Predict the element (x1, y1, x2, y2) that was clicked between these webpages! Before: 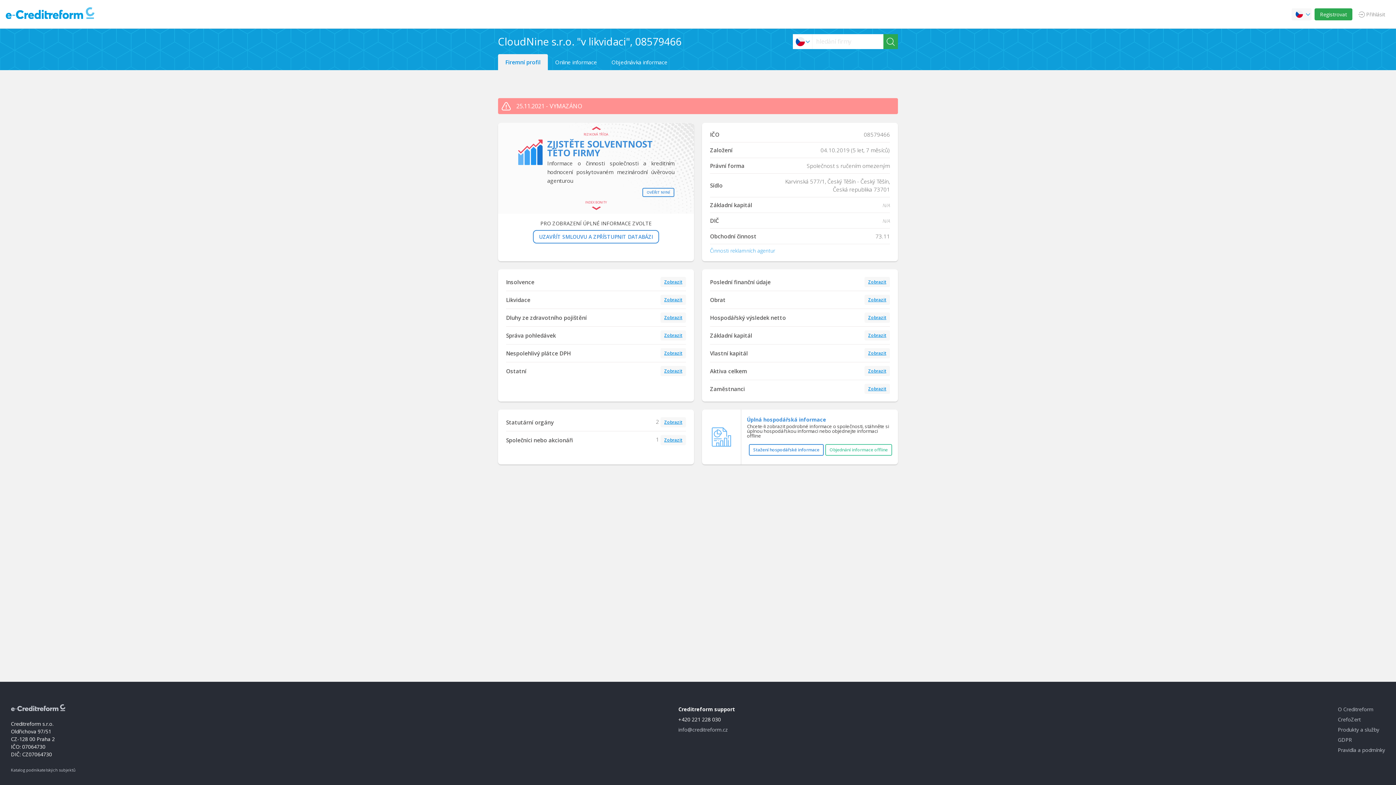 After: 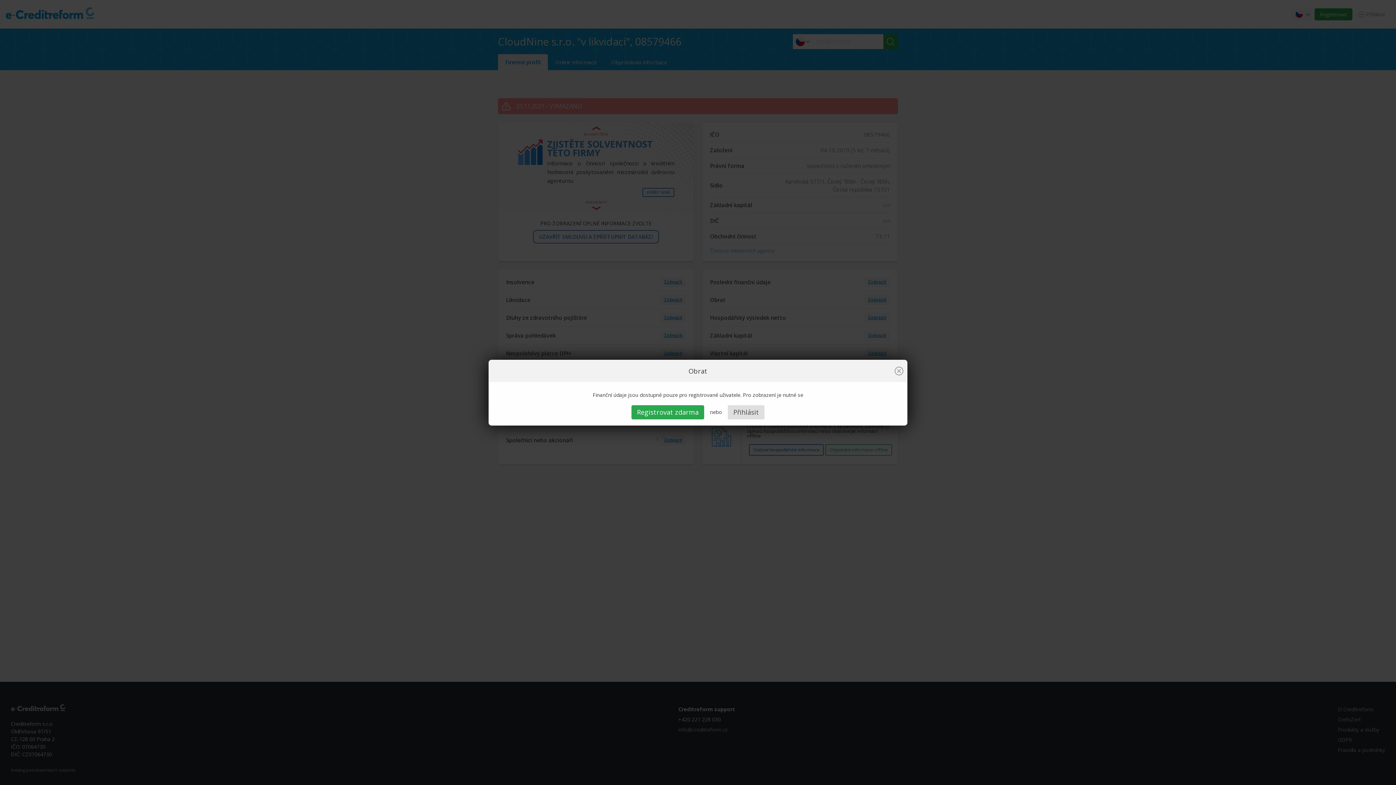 Action: label: Zobrazit bbox: (868, 296, 886, 302)